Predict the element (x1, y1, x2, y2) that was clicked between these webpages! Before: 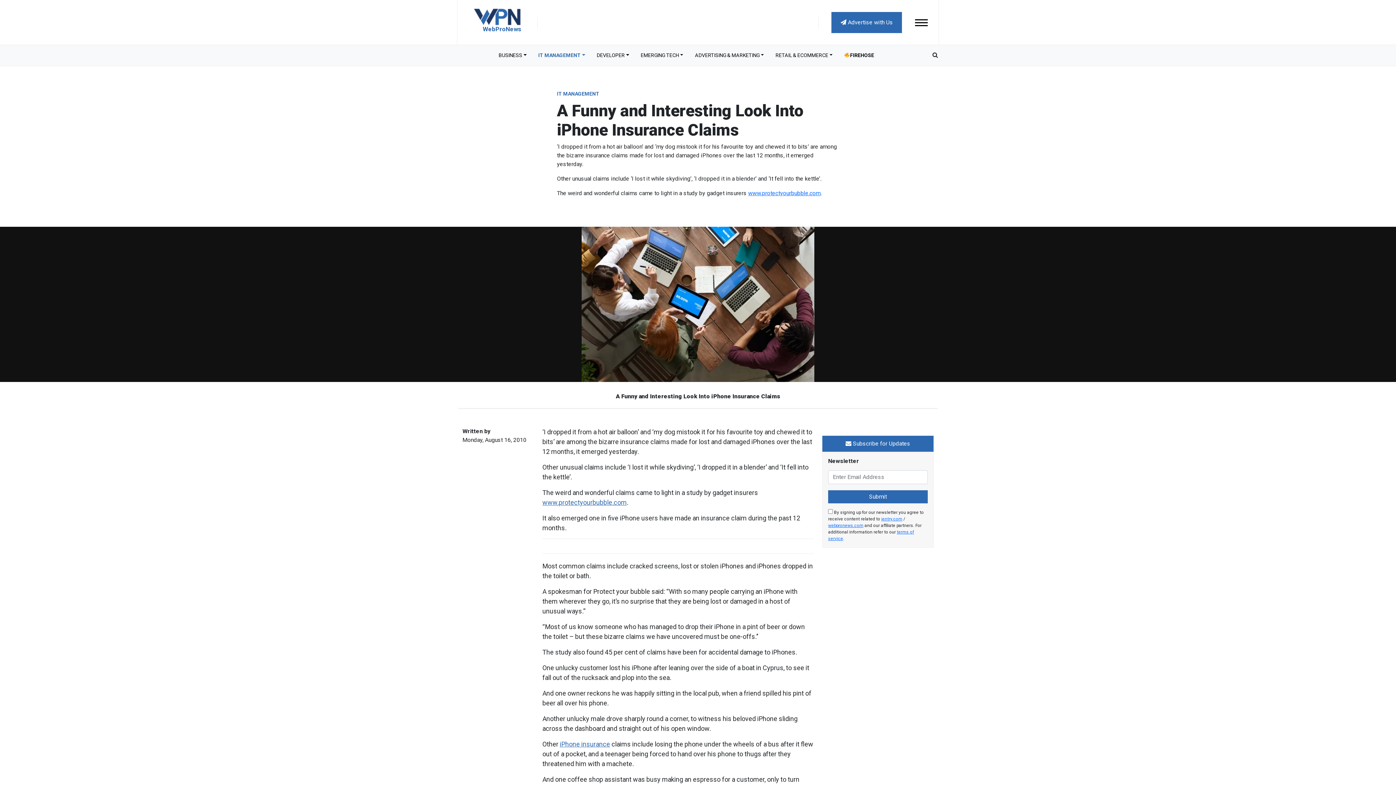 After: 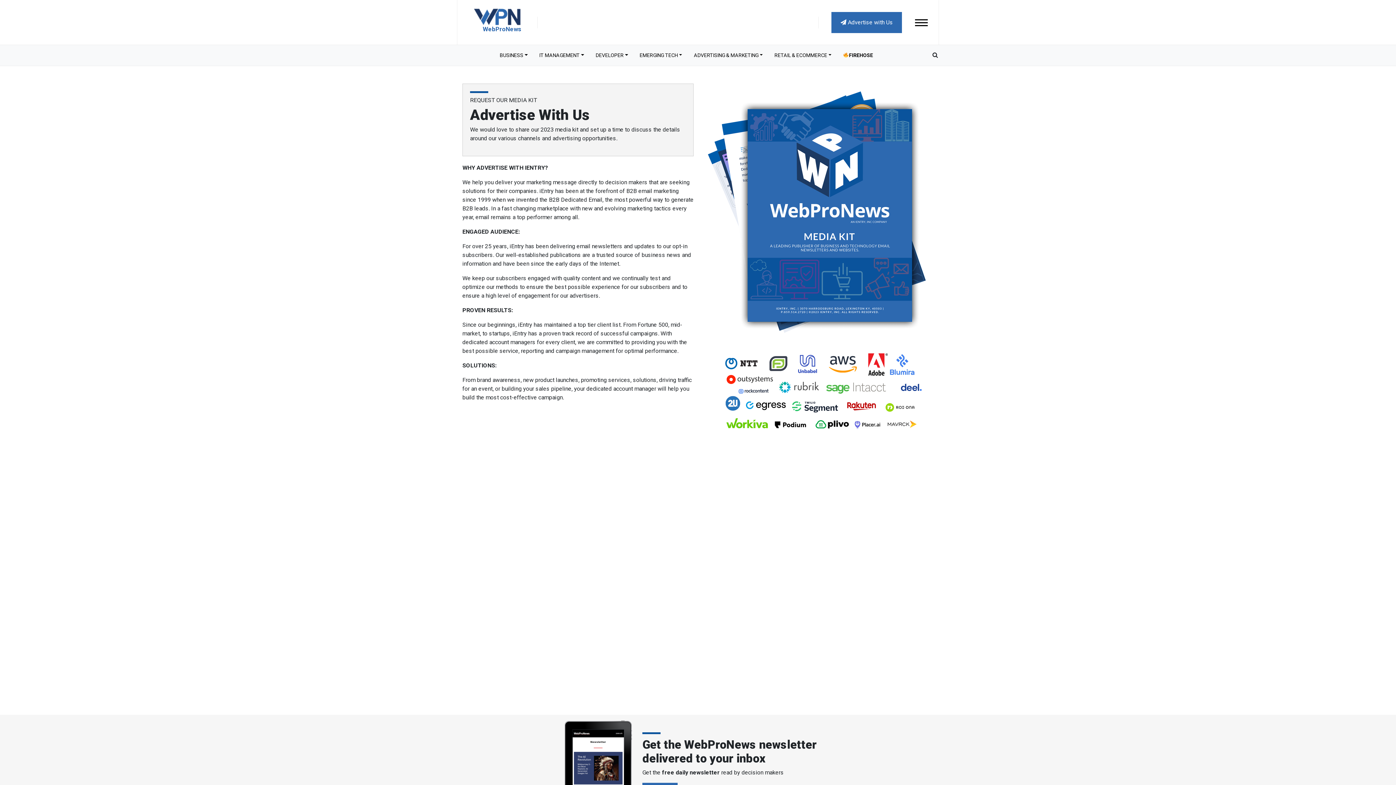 Action: label:  Advertise with Us bbox: (831, 11, 902, 32)